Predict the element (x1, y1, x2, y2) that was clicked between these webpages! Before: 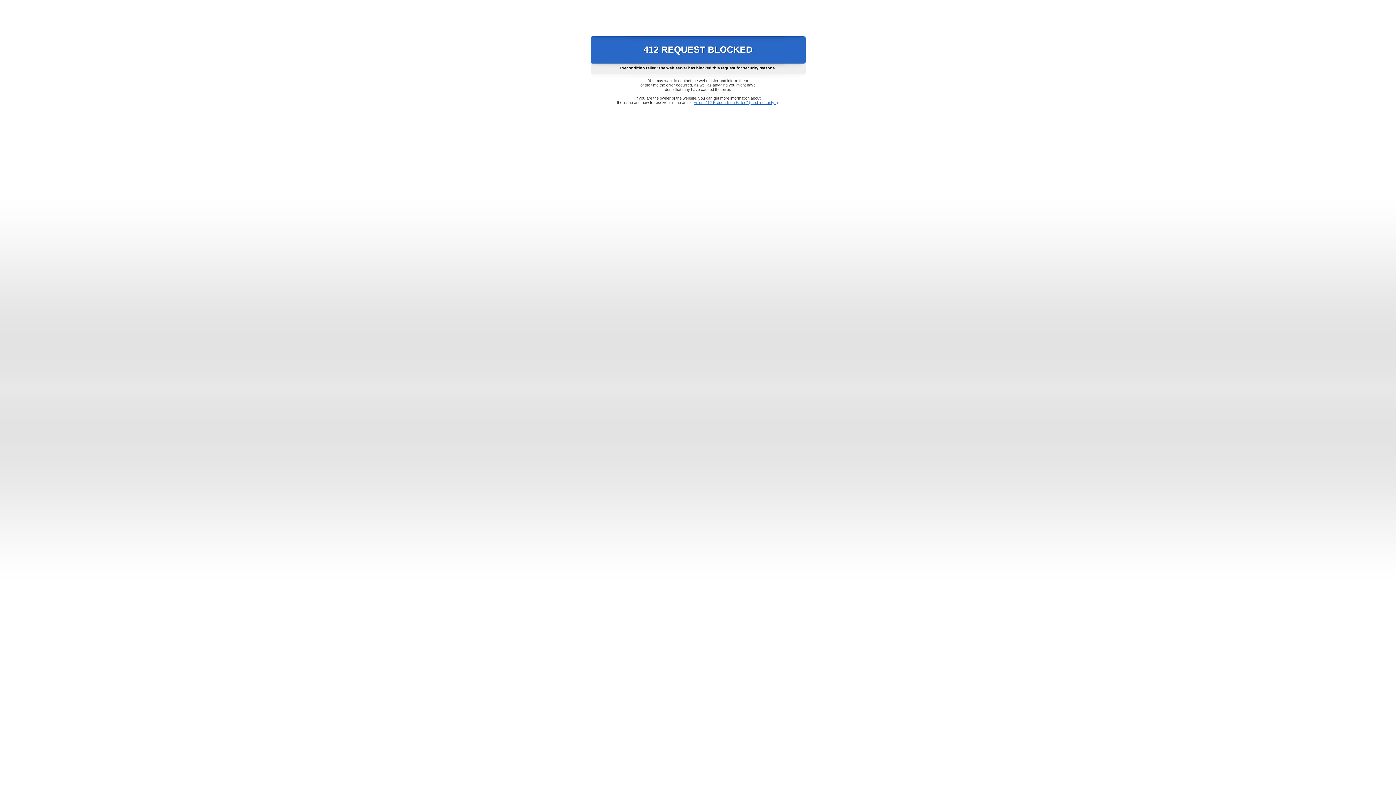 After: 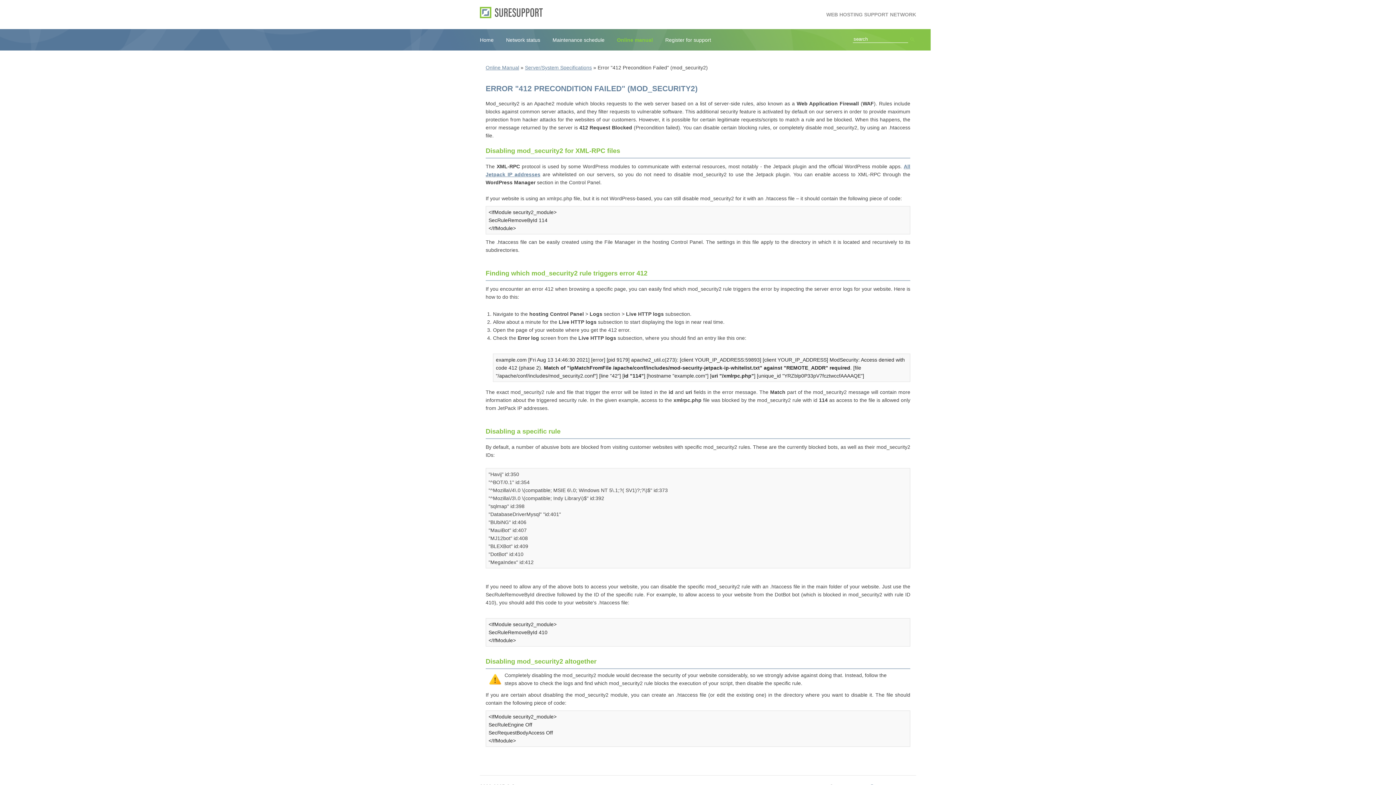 Action: label: Error "412 Precondition Failed" (mod_security2) bbox: (693, 100, 778, 104)